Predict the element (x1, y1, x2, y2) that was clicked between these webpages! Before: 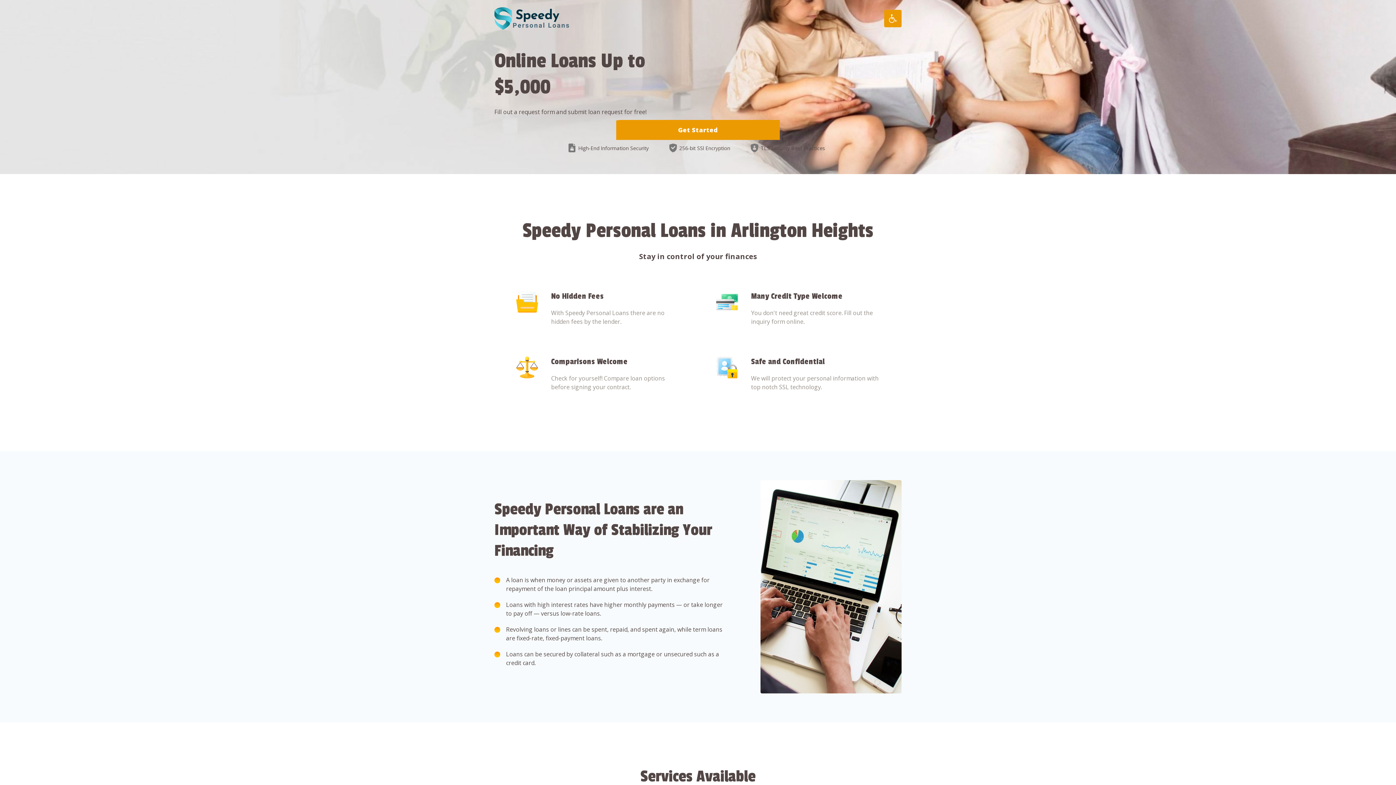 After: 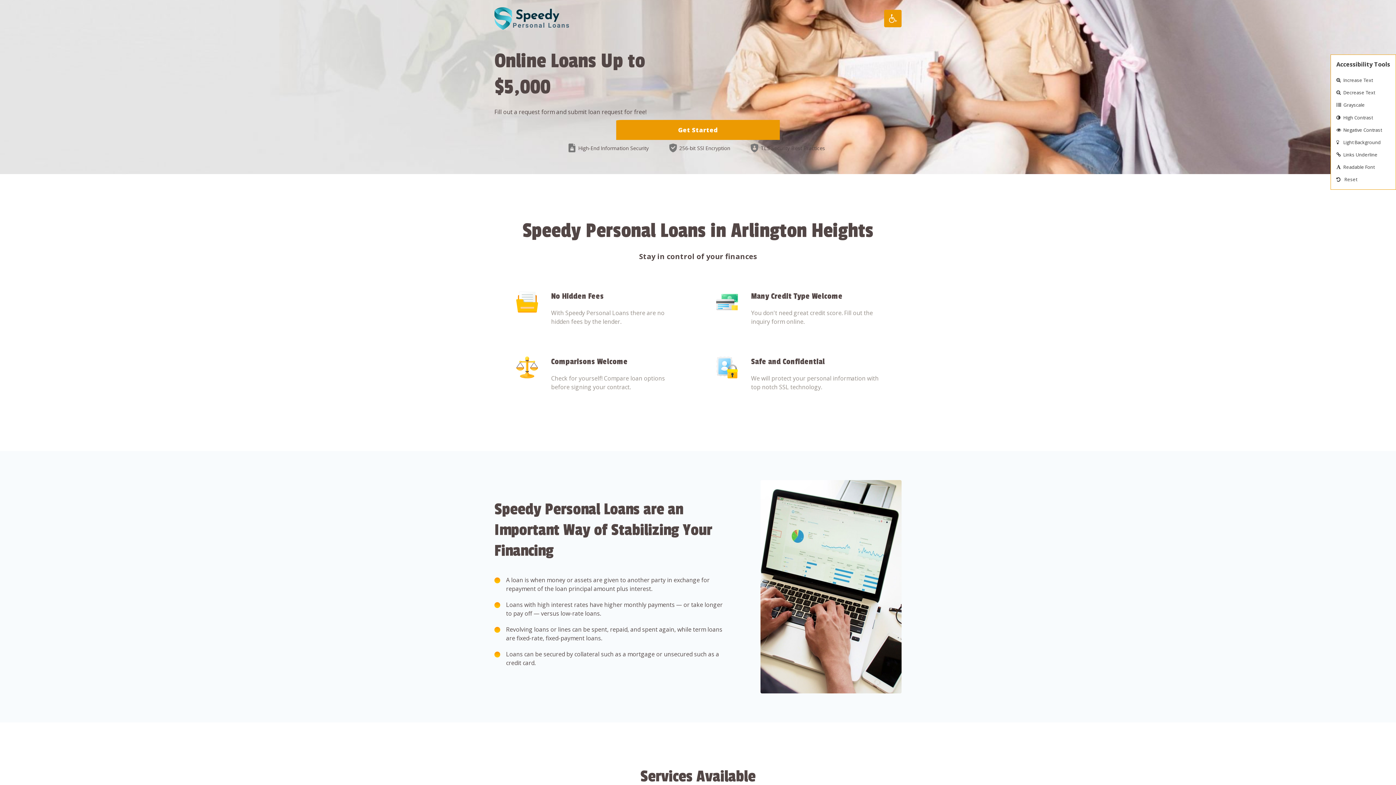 Action: bbox: (884, 9, 901, 27)